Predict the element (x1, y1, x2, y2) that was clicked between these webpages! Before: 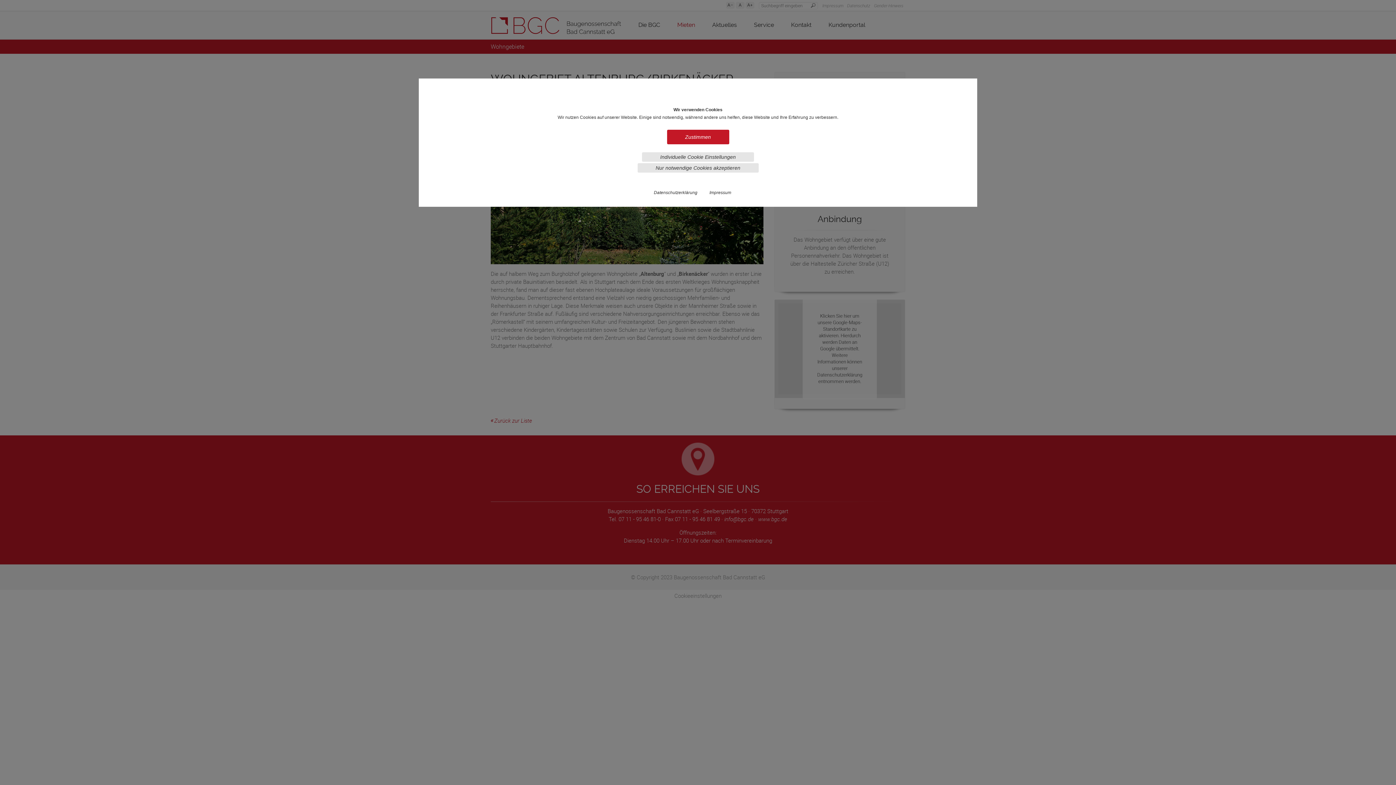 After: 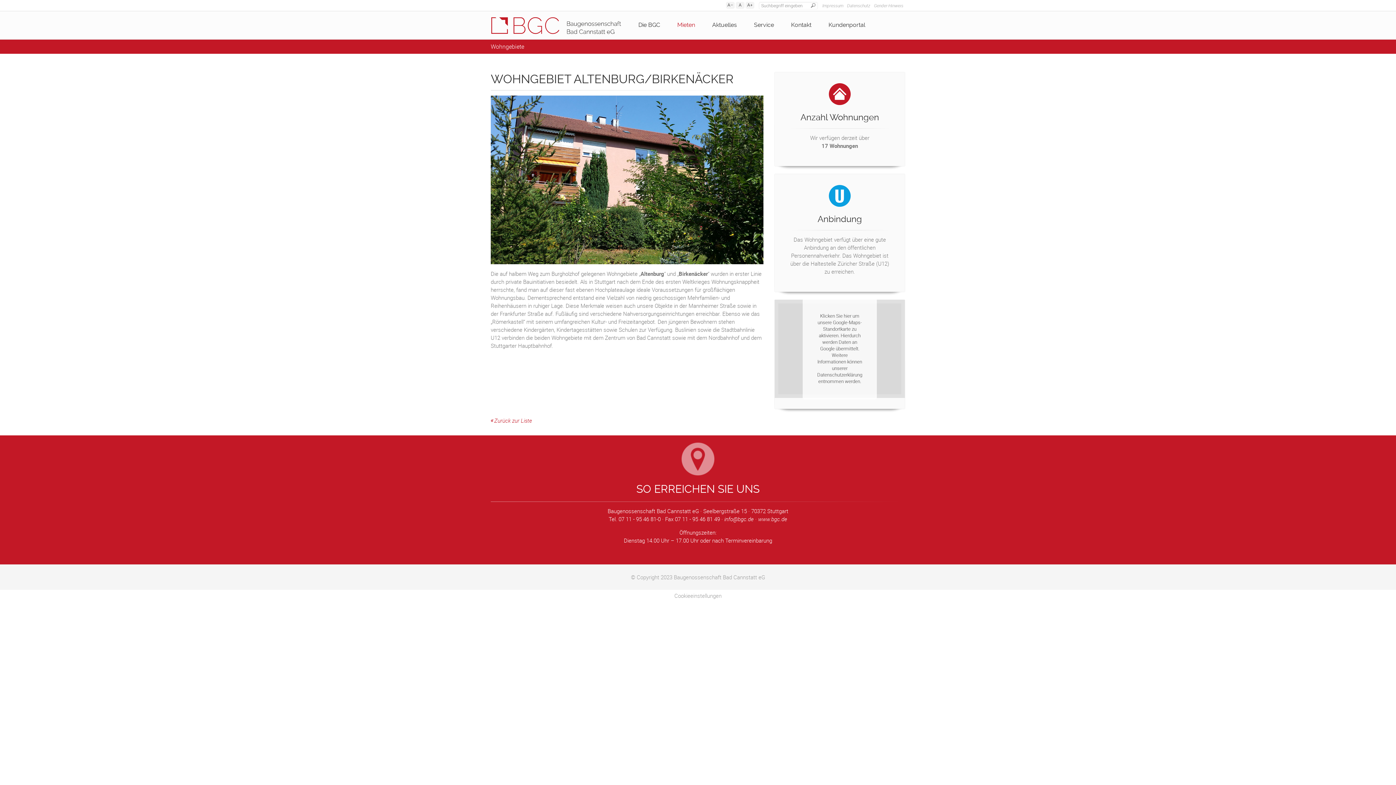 Action: bbox: (637, 163, 758, 172) label: Nur notwendige Cookies akzeptieren